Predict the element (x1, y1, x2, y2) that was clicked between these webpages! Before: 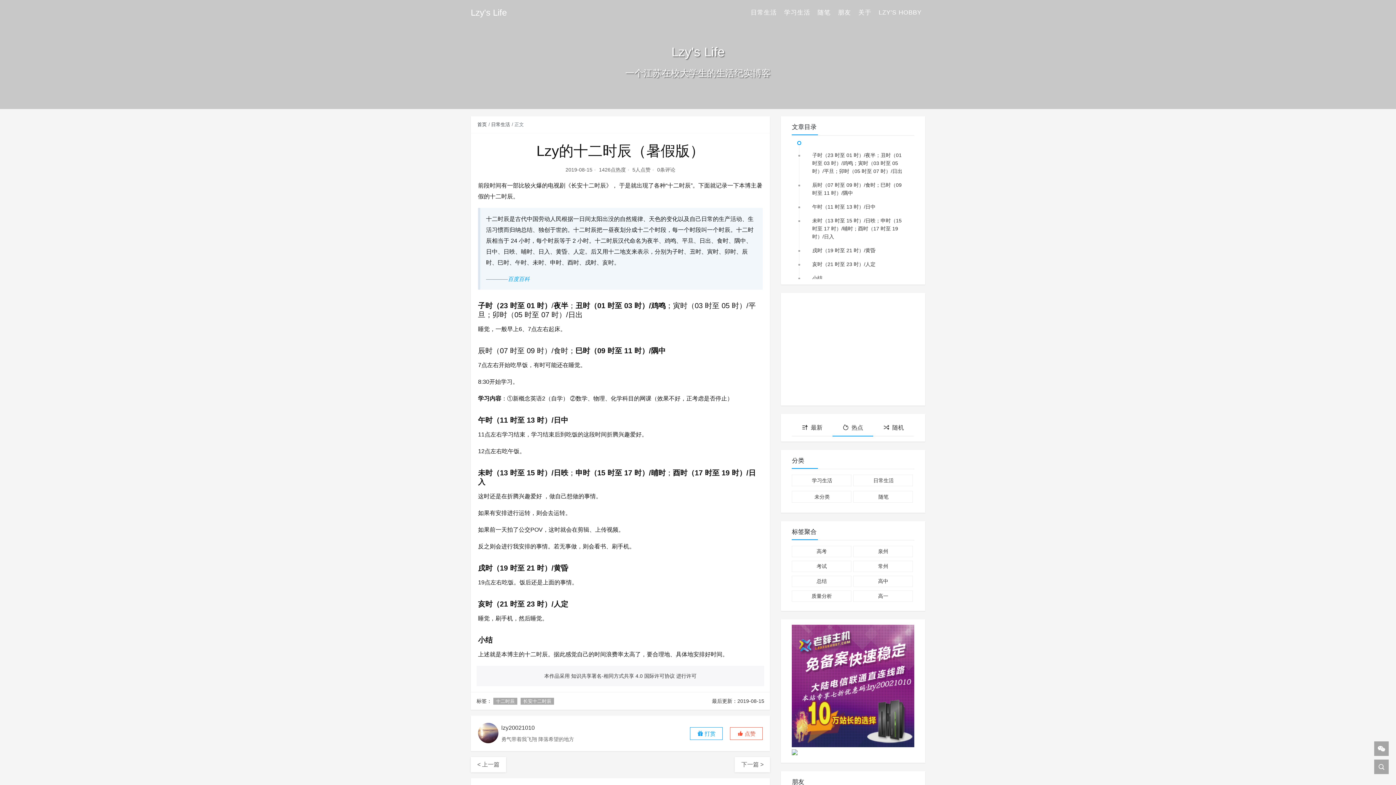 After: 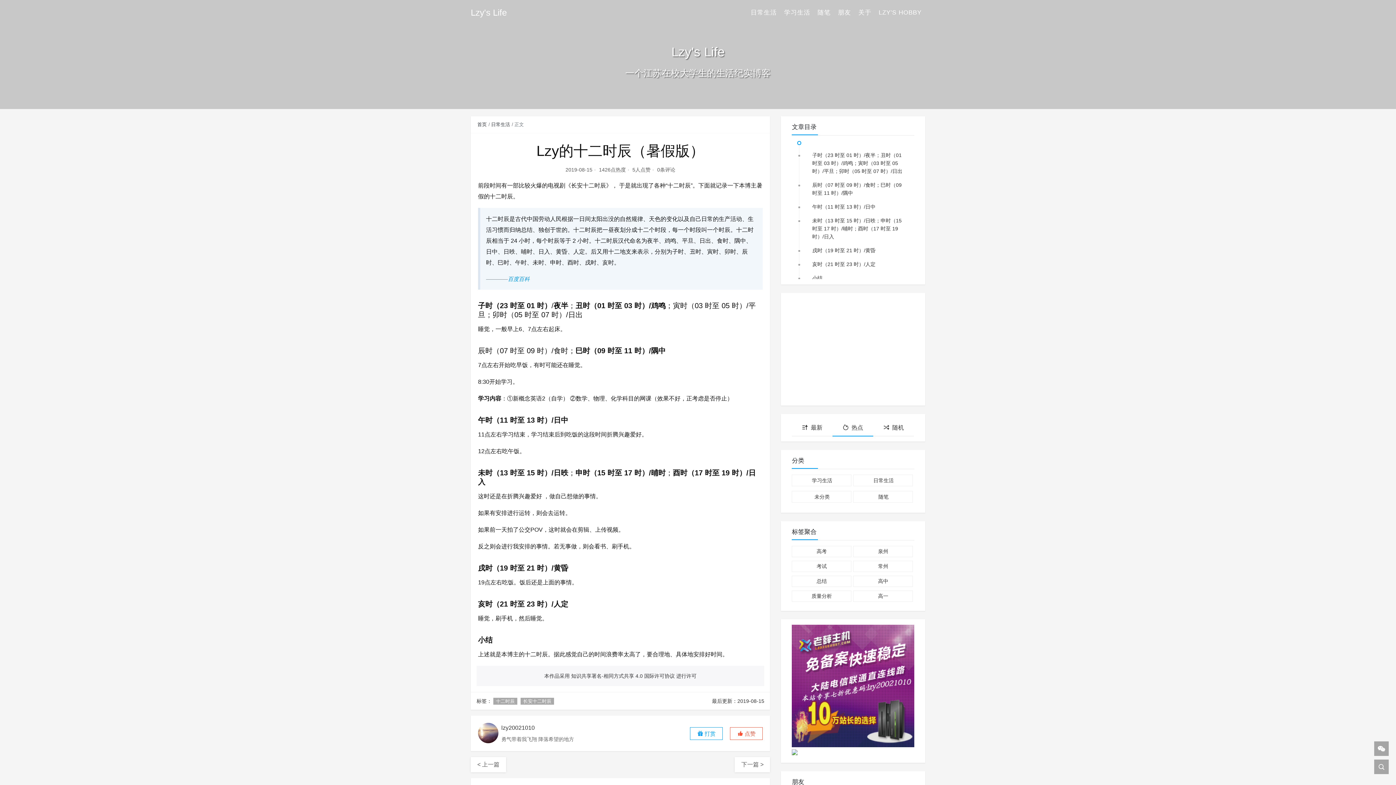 Action: label: 百度百科 bbox: (508, 276, 529, 282)